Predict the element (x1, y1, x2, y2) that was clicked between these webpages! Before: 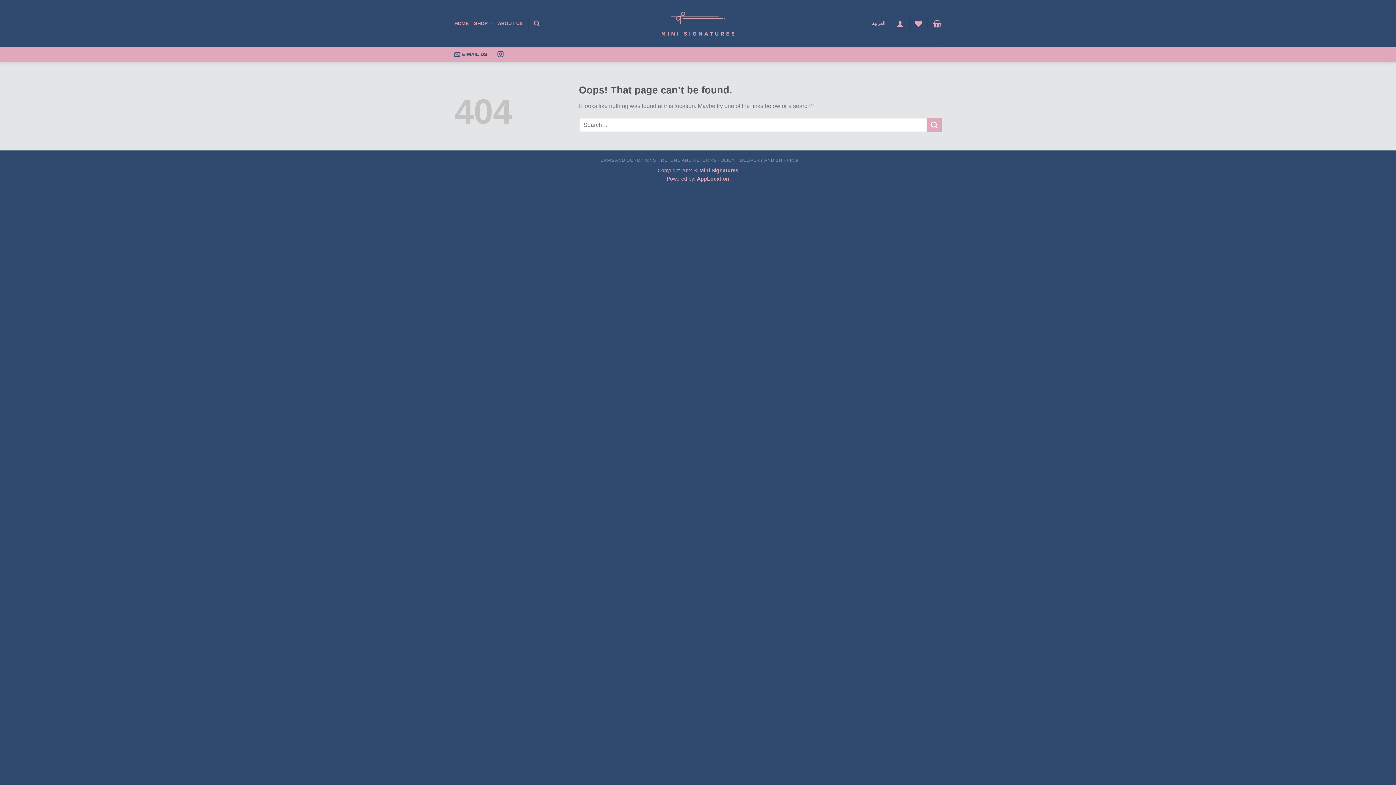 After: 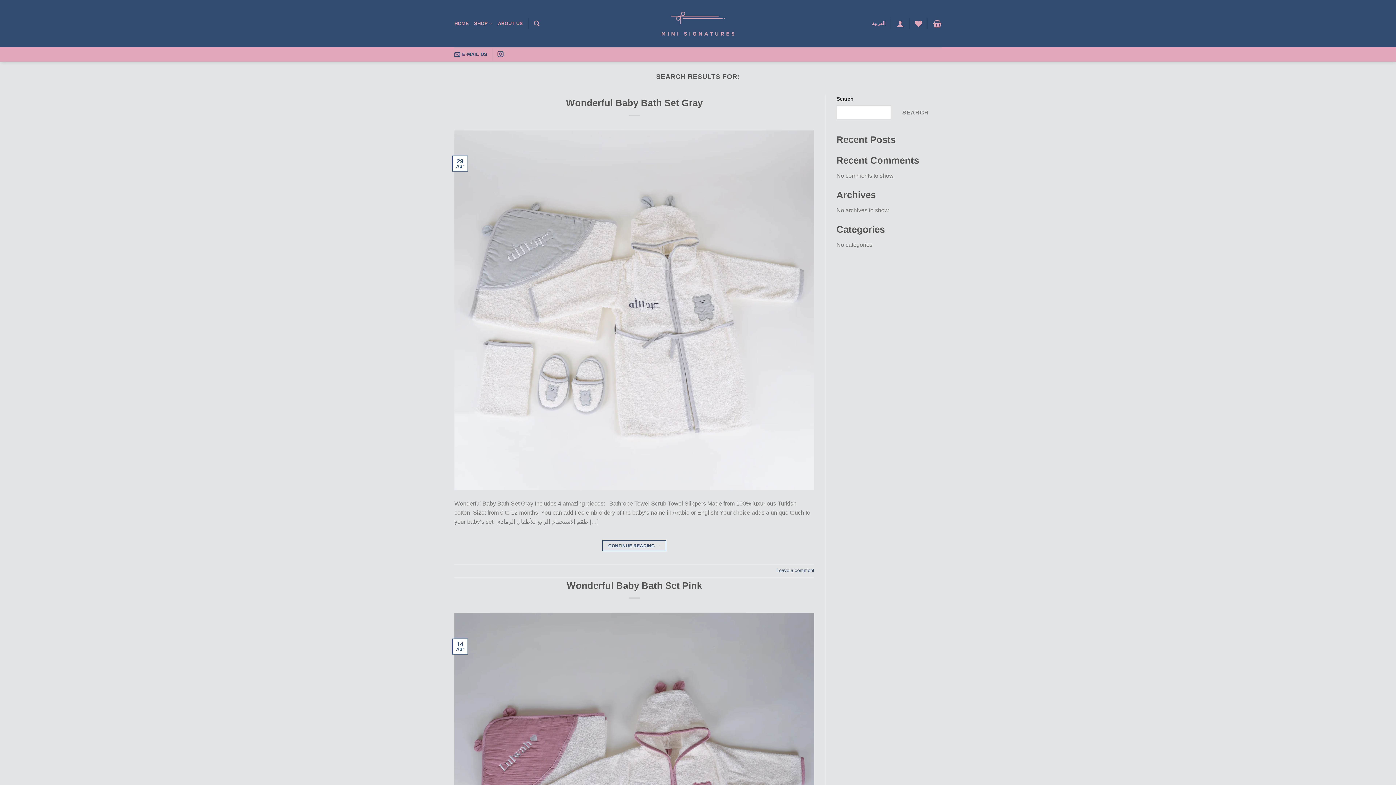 Action: label: Submit bbox: (927, 117, 941, 132)